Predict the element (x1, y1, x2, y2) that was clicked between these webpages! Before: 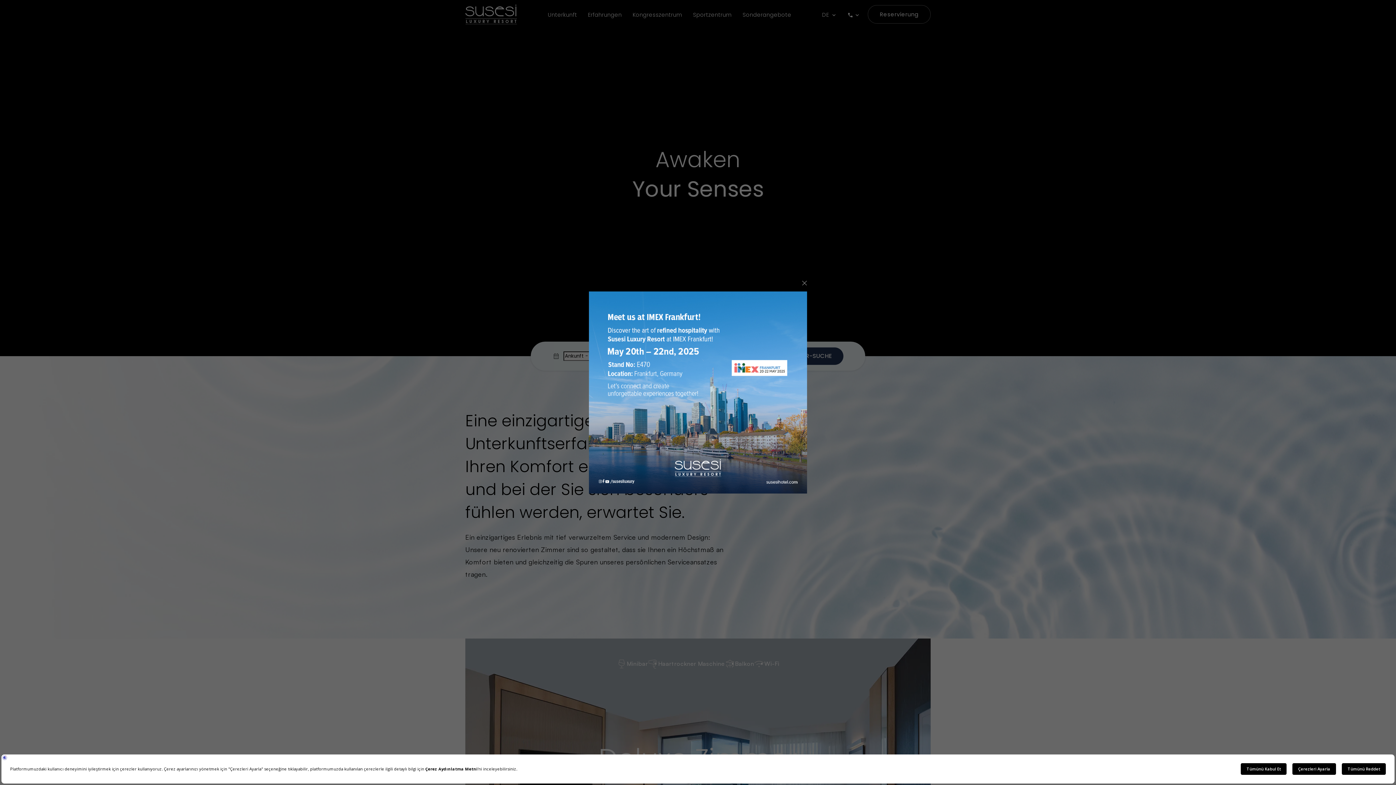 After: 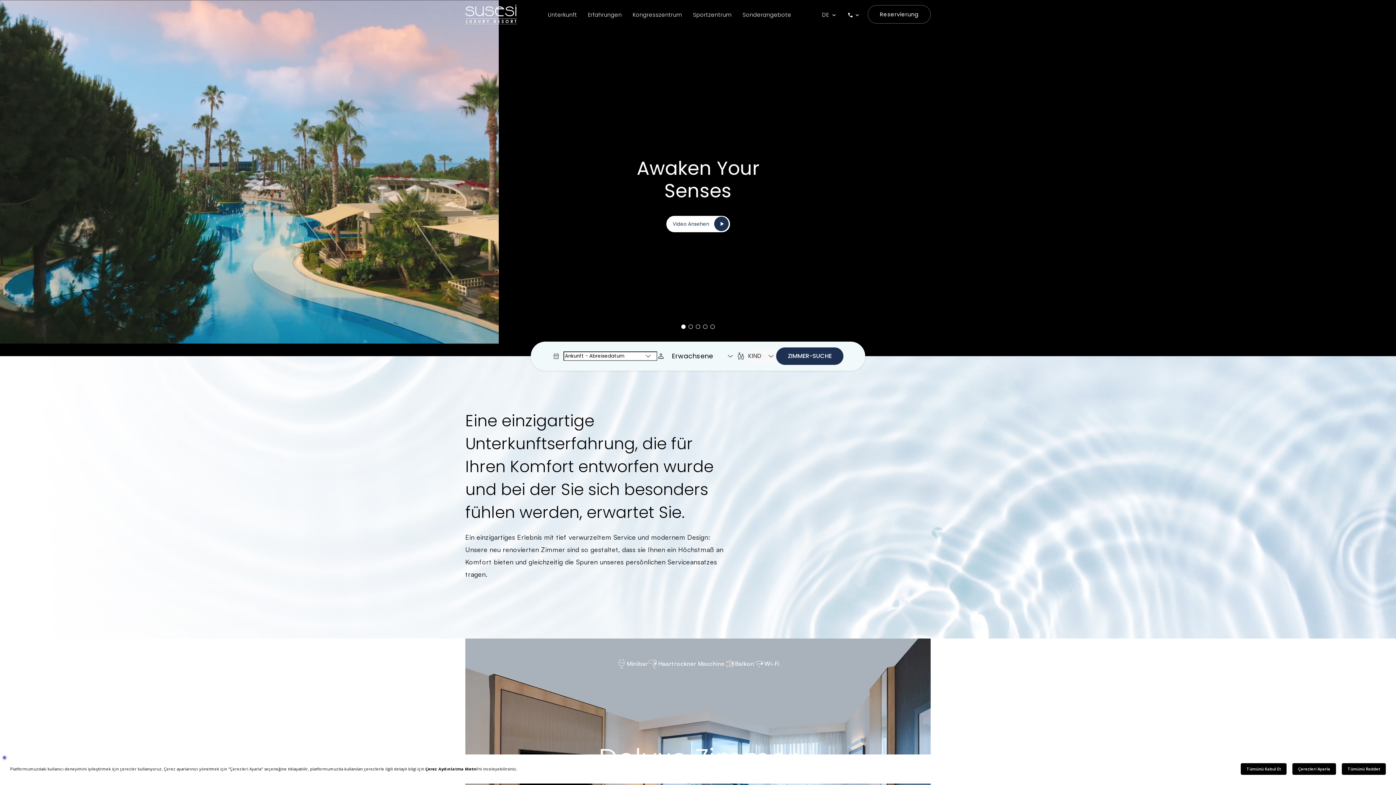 Action: bbox: (800, 279, 809, 287) label: Close